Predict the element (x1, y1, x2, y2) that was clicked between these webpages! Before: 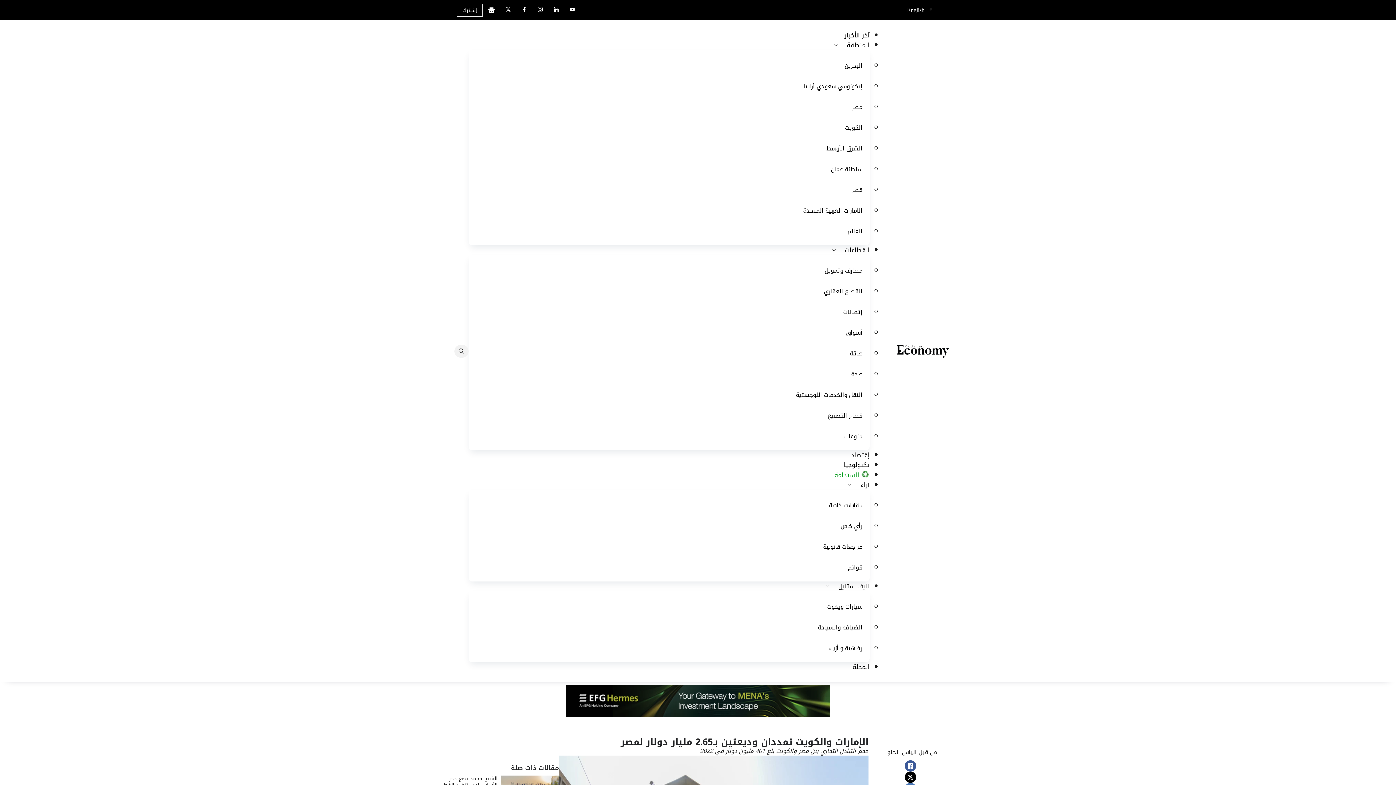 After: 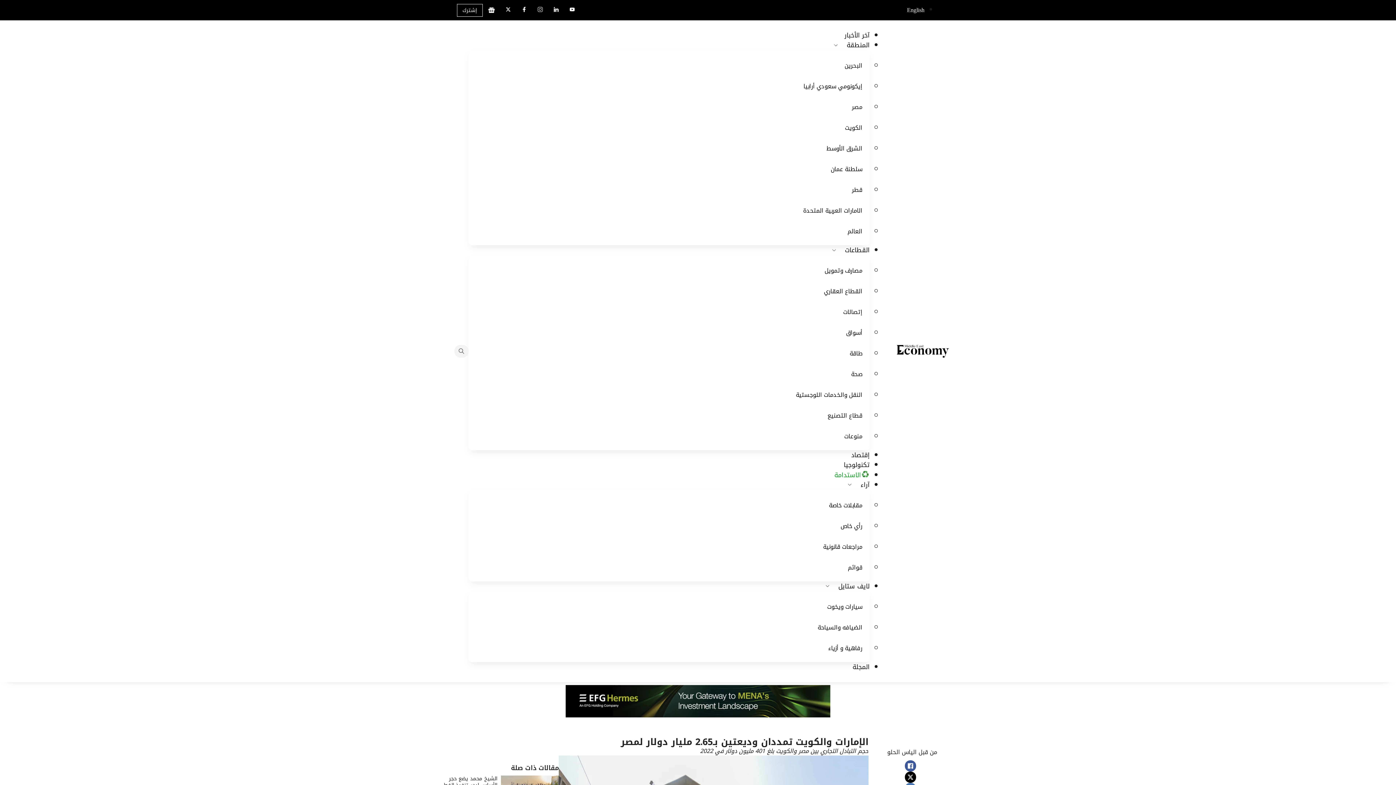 Action: bbox: (826, 248, 836, 252) label: القطاعات القائمة الفرعية